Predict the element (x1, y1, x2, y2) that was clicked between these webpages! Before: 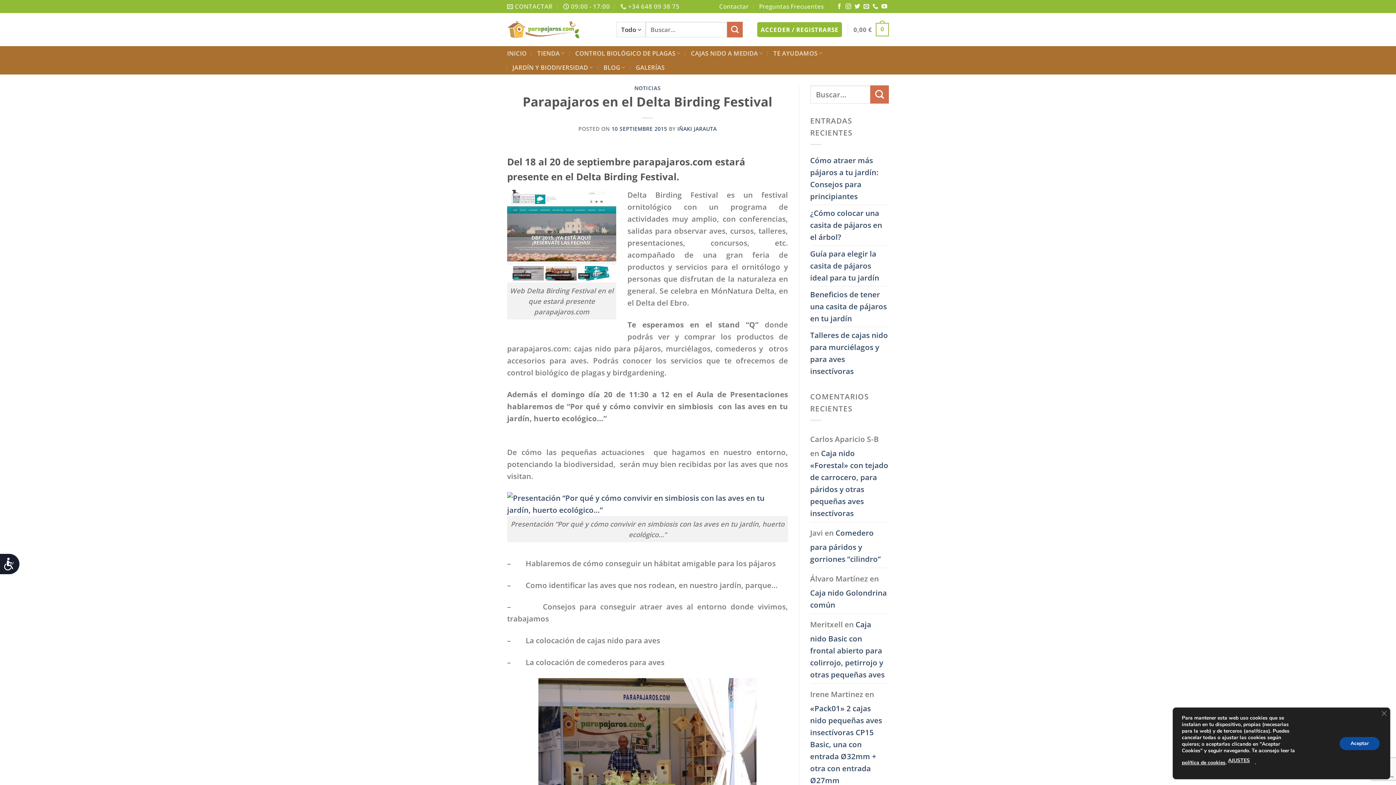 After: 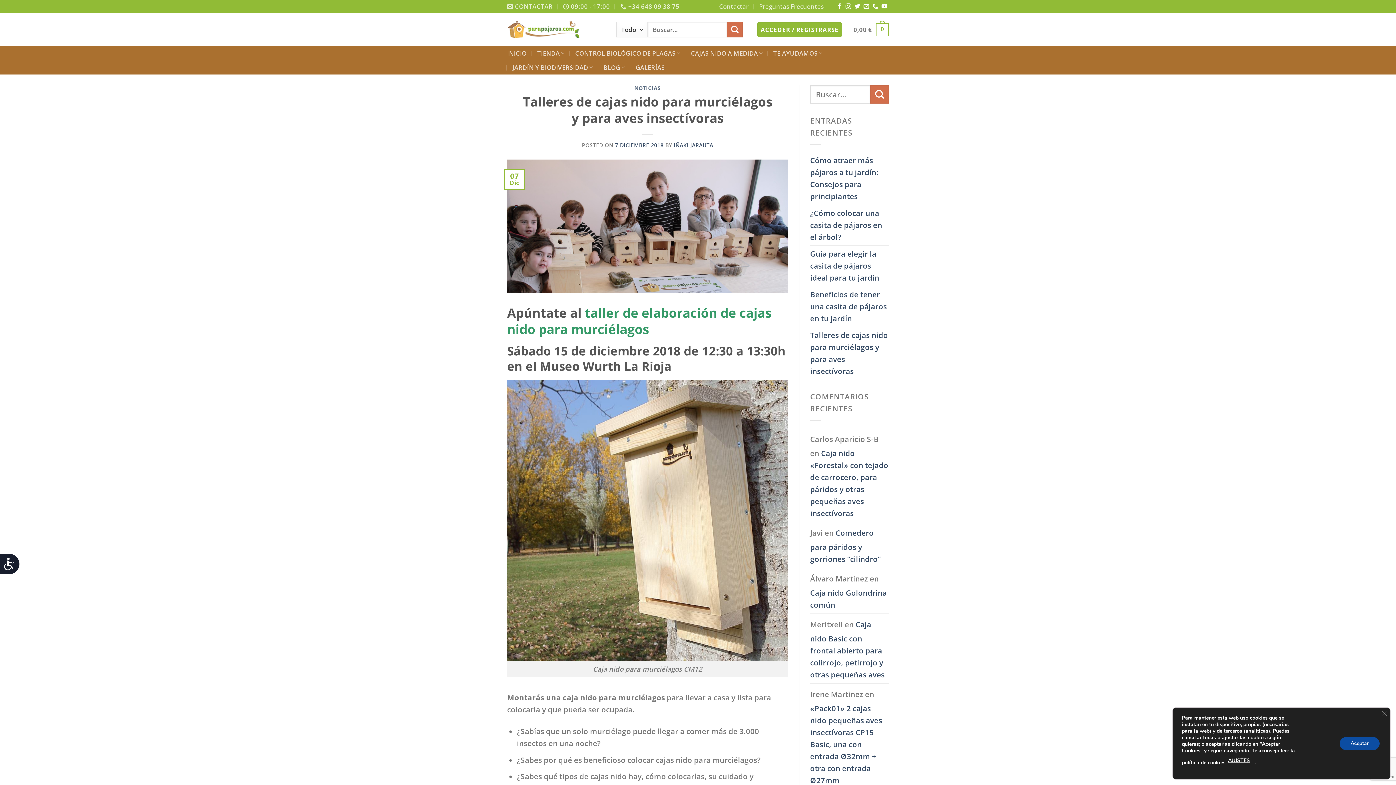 Action: label: Talleres de cajas nido para murciélagos y para aves insectívoras bbox: (810, 327, 889, 379)